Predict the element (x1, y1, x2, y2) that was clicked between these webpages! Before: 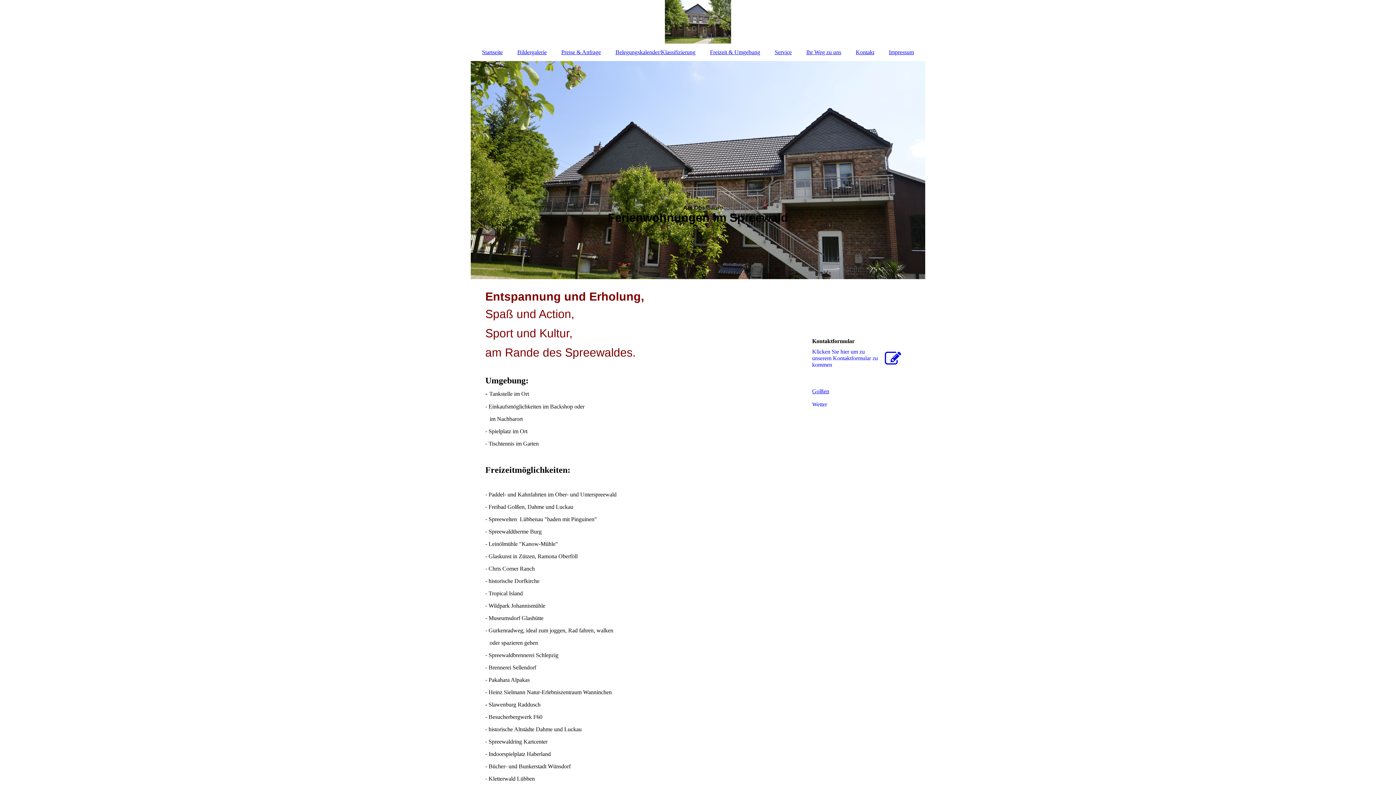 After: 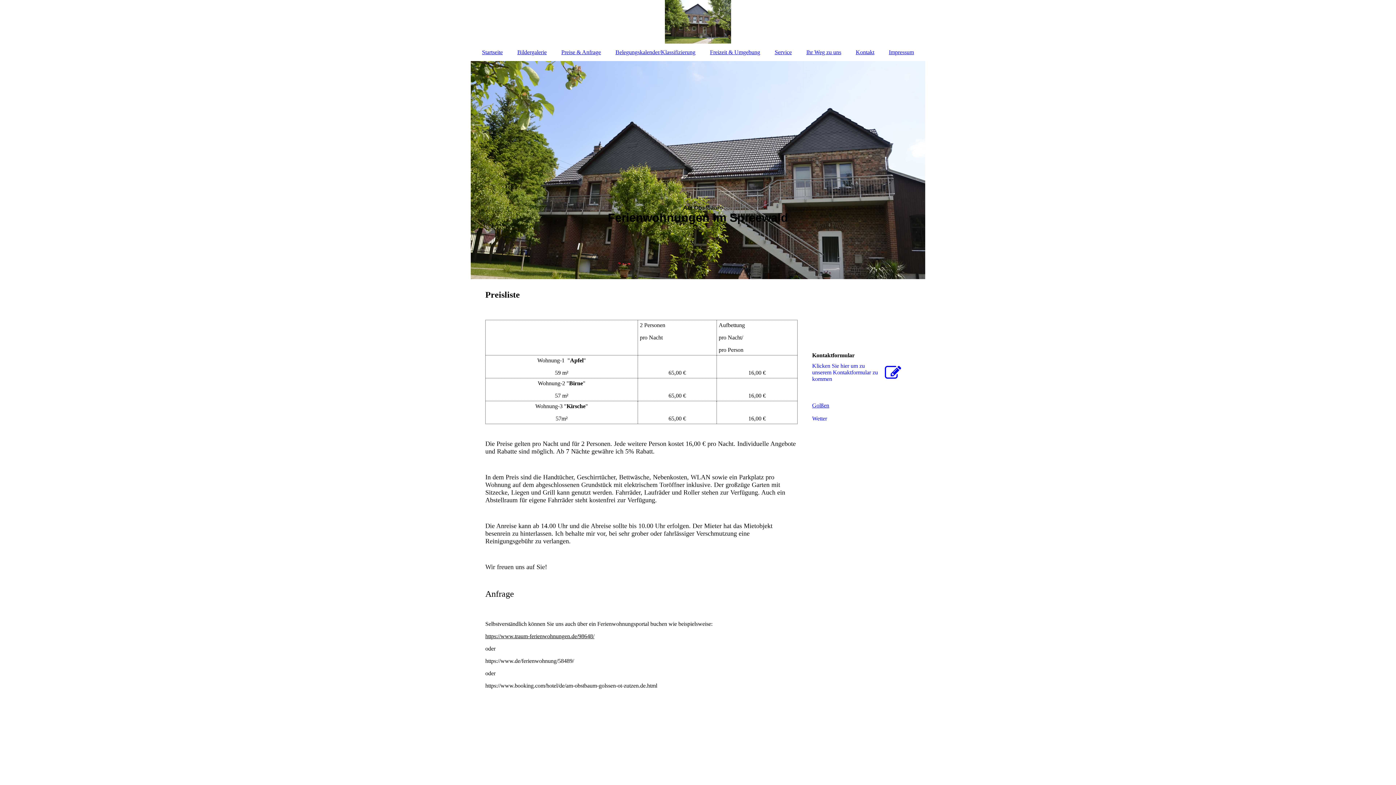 Action: label: Klicken Sie hier um zu unserem Kon­takt­for­mu­lar zu kommen bbox: (812, 348, 903, 368)